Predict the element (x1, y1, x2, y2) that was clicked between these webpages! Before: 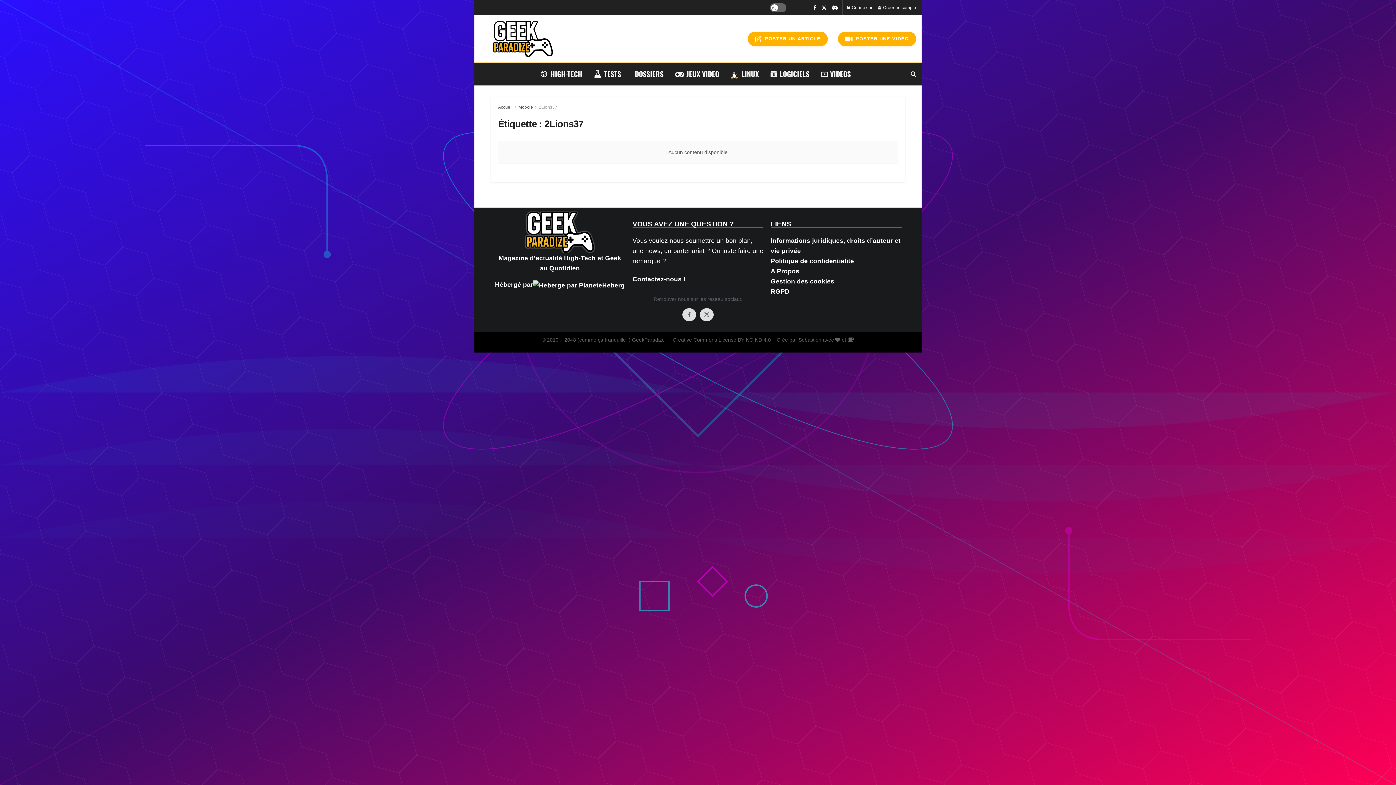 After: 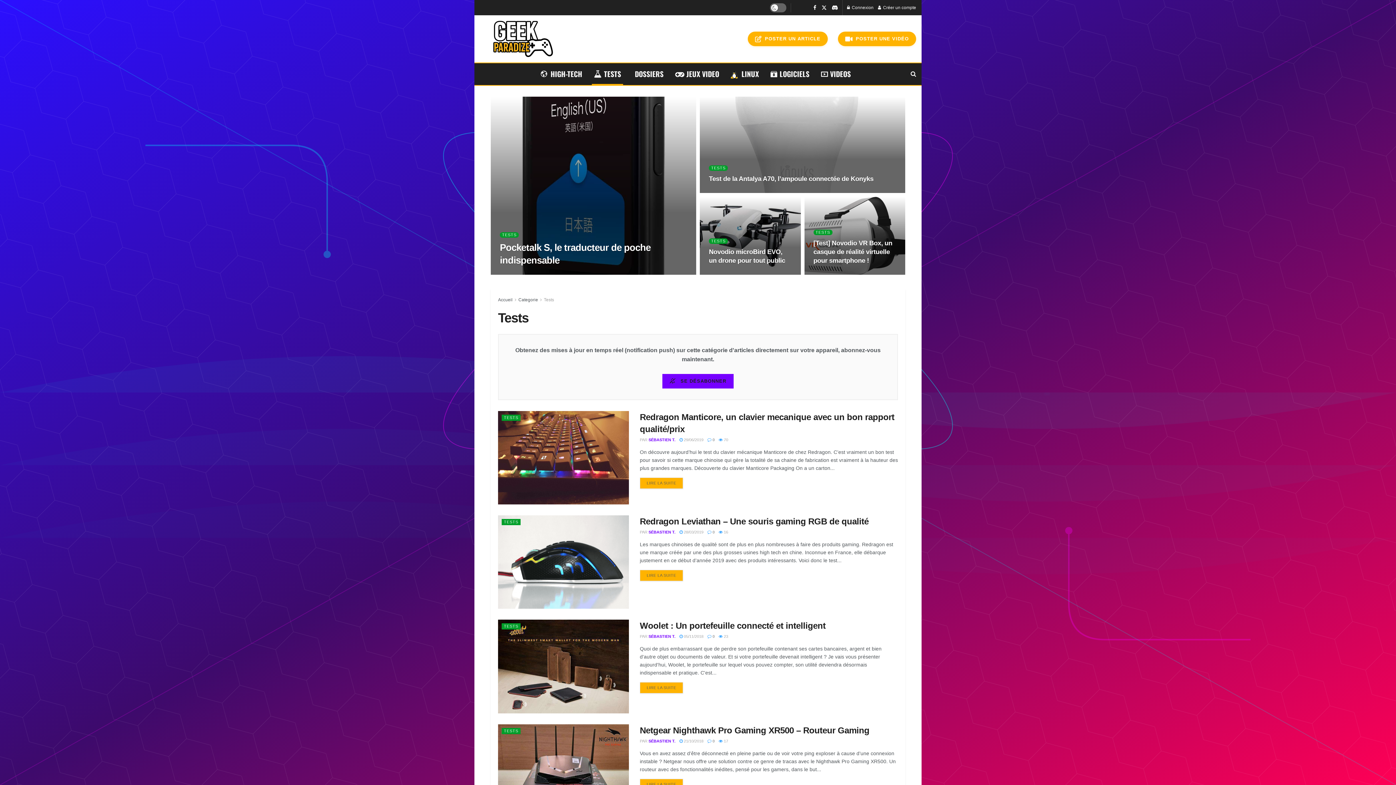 Action: bbox: (588, 63, 627, 85) label: TESTS